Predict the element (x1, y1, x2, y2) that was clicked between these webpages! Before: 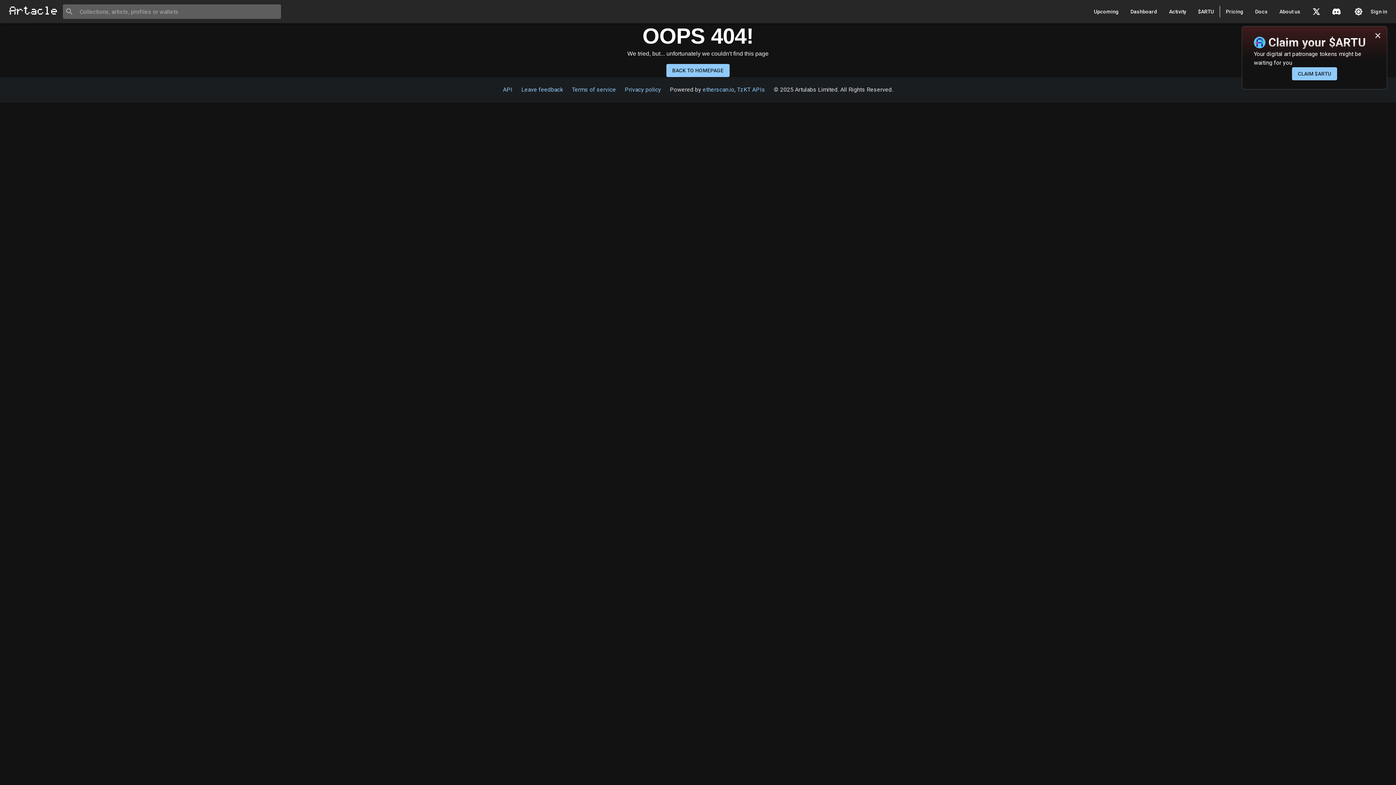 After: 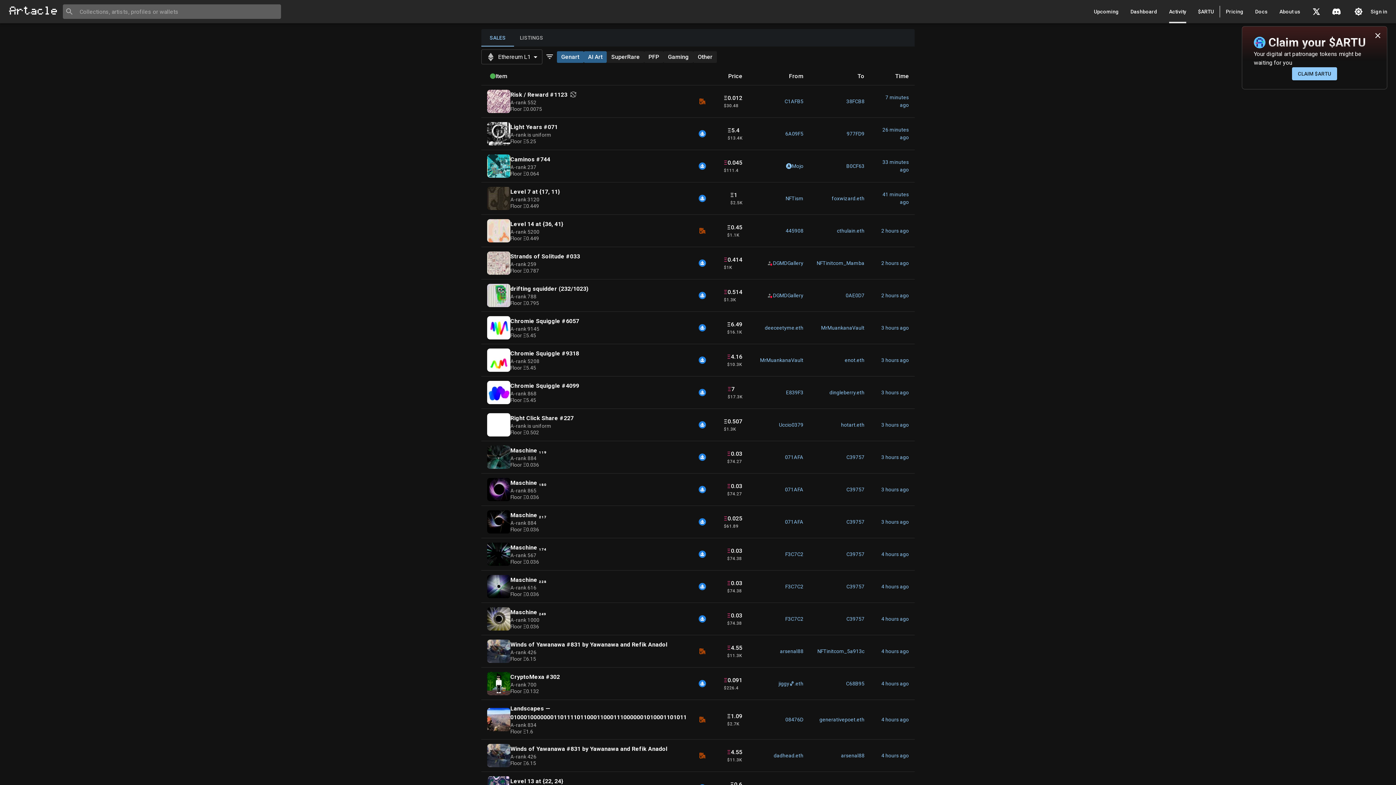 Action: bbox: (1169, 7, 1186, 15) label: Activity